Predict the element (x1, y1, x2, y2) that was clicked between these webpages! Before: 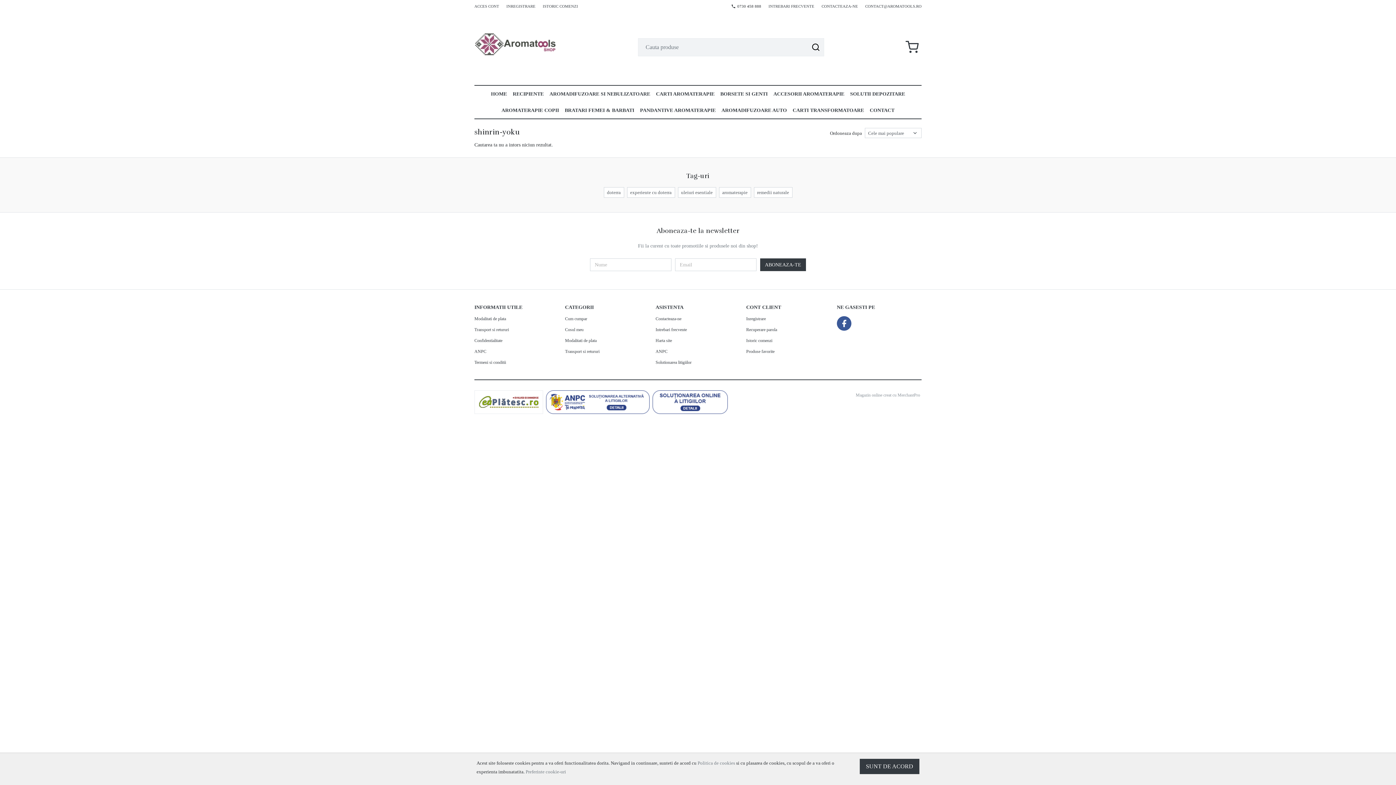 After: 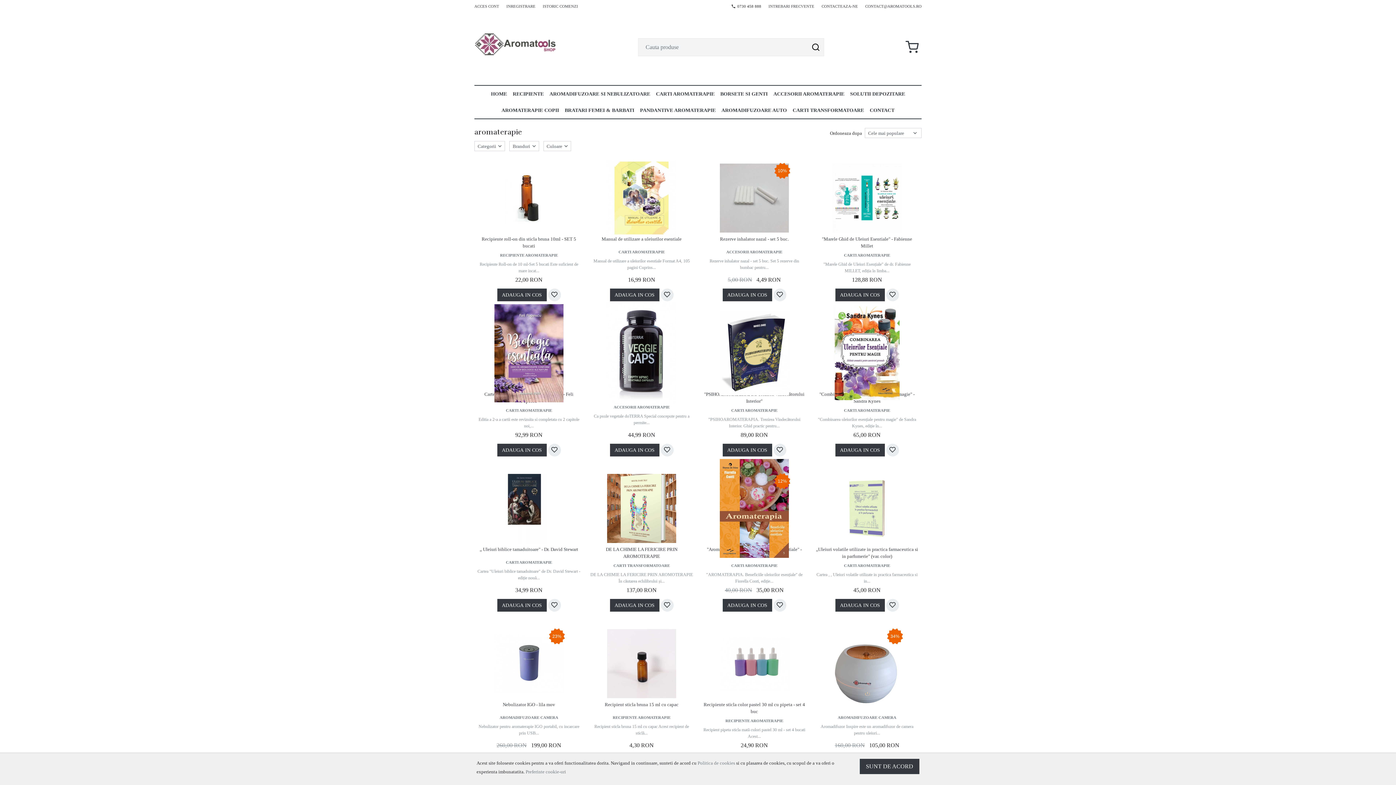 Action: bbox: (719, 187, 751, 197) label: aromaterapie